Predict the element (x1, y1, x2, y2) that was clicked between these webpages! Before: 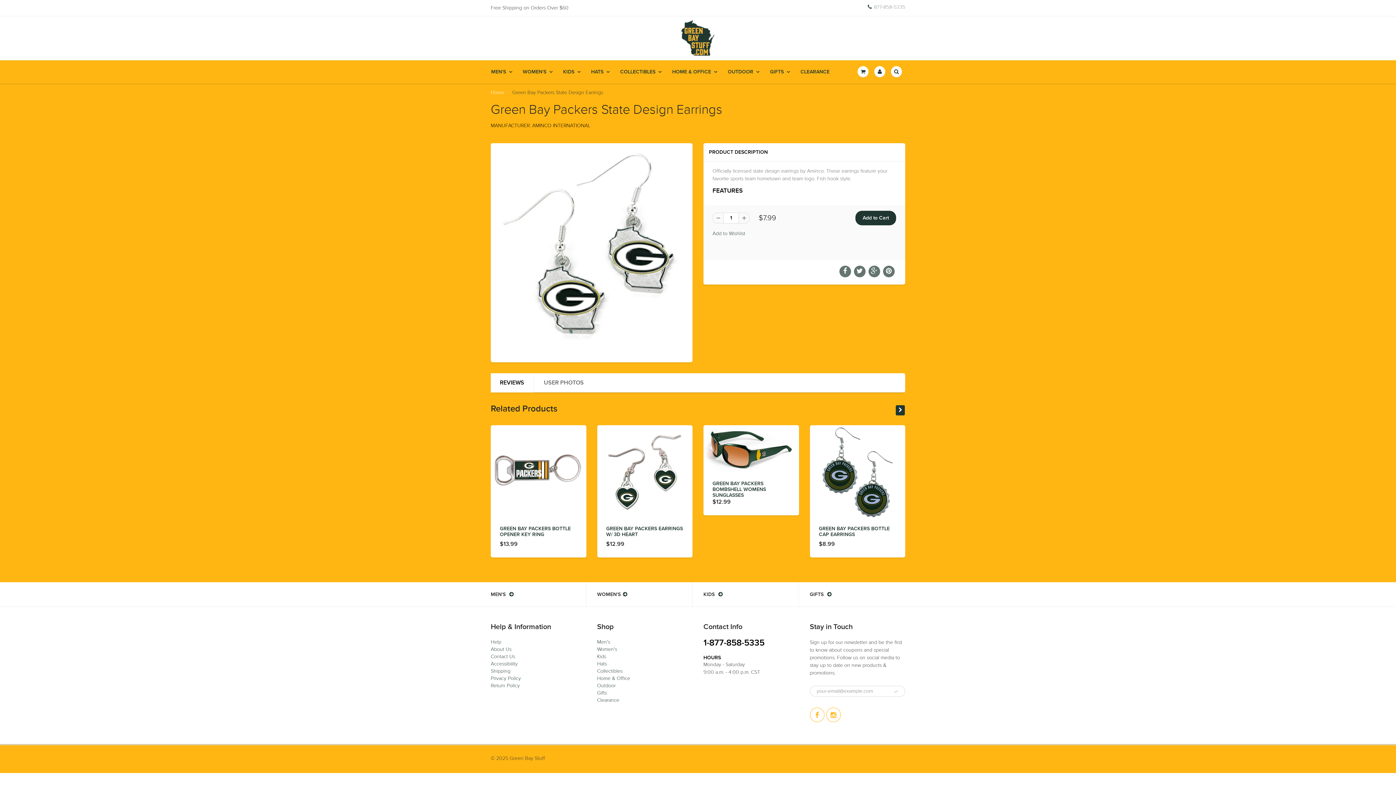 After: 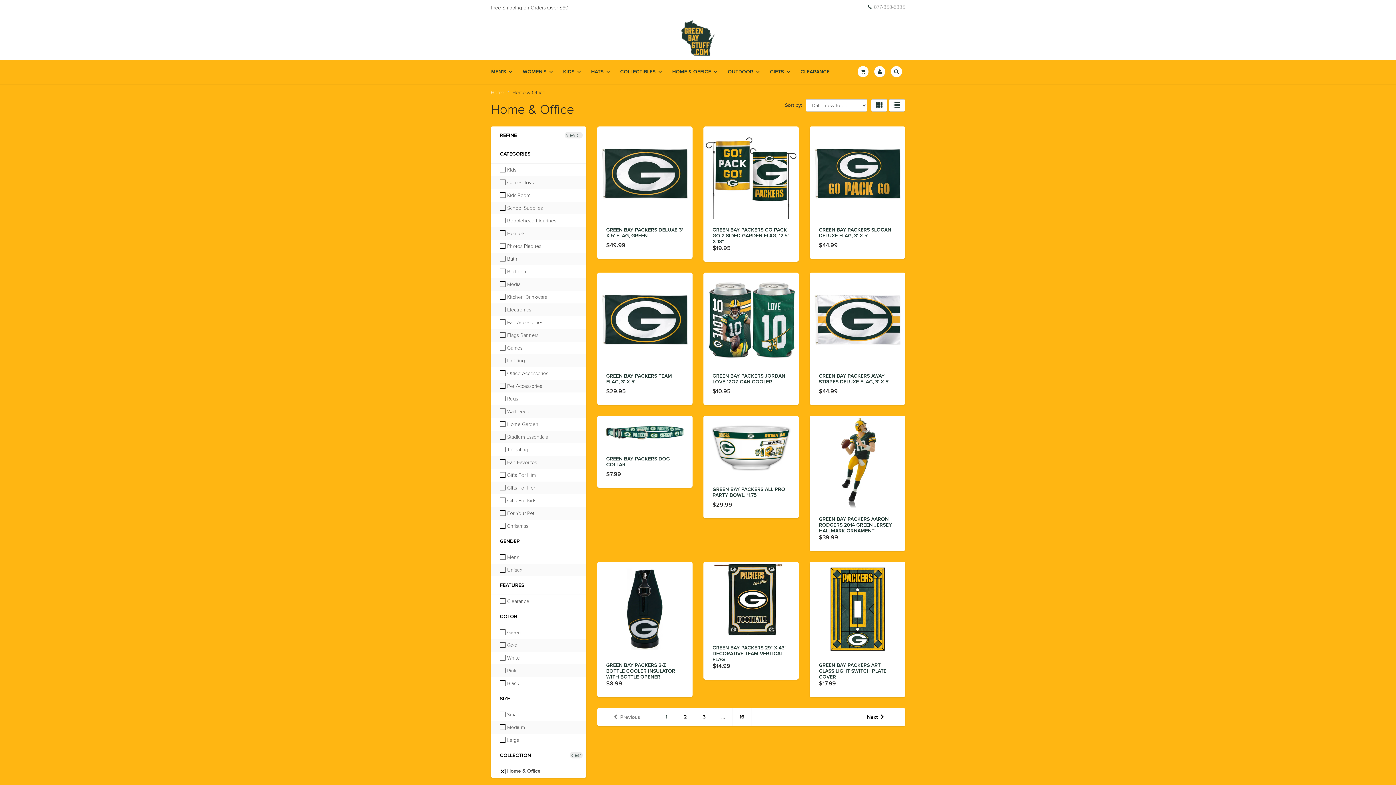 Action: bbox: (597, 675, 630, 681) label: Home & Office